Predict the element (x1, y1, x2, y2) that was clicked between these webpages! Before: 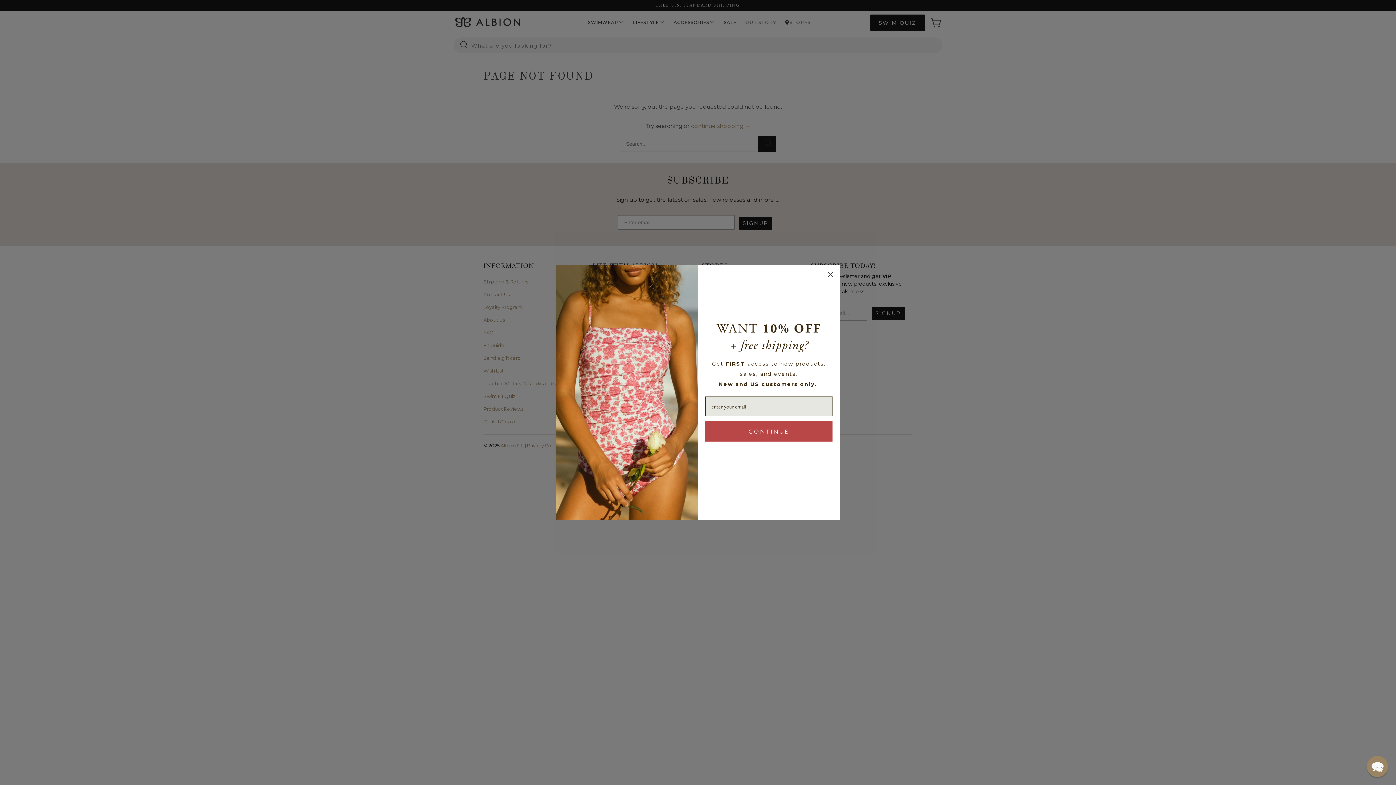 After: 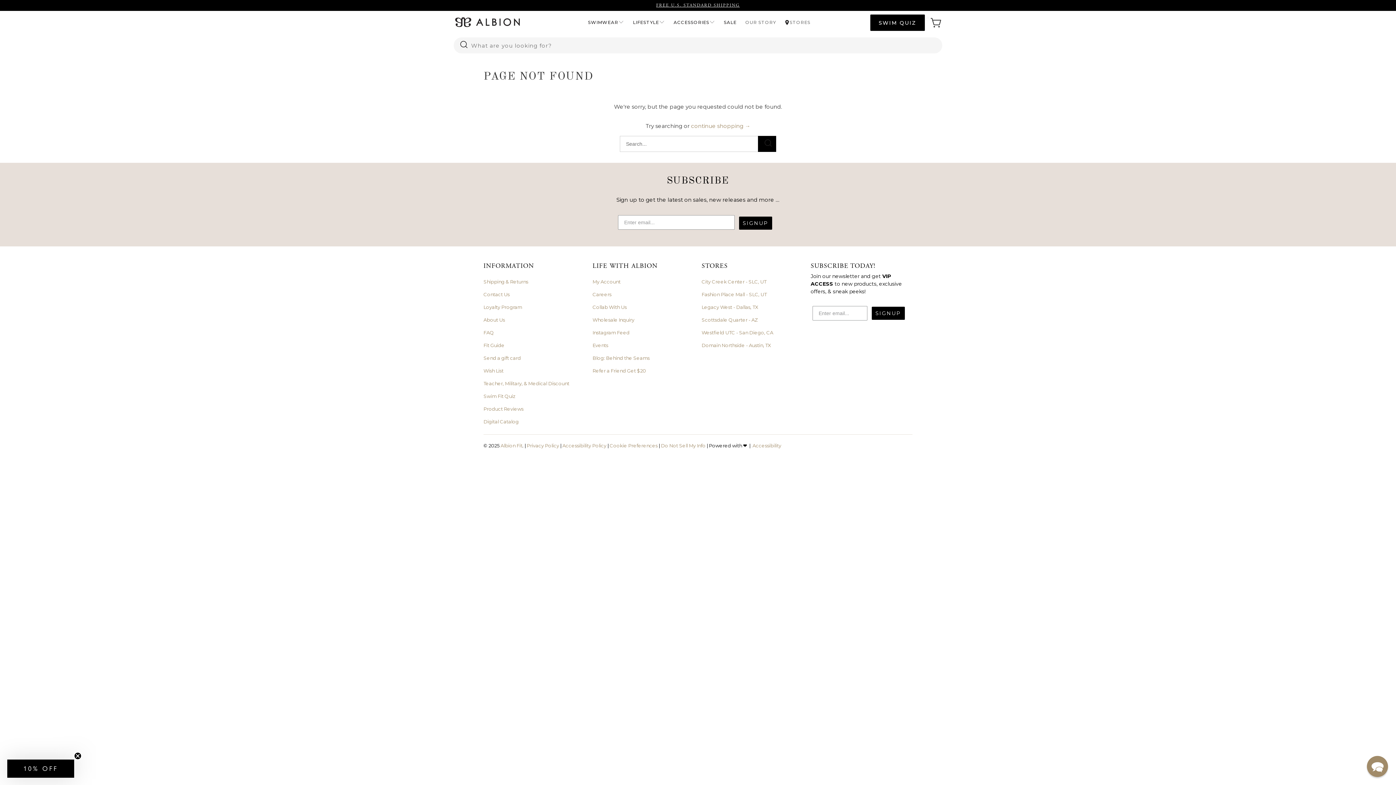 Action: bbox: (824, 268, 837, 281) label: Close dialog